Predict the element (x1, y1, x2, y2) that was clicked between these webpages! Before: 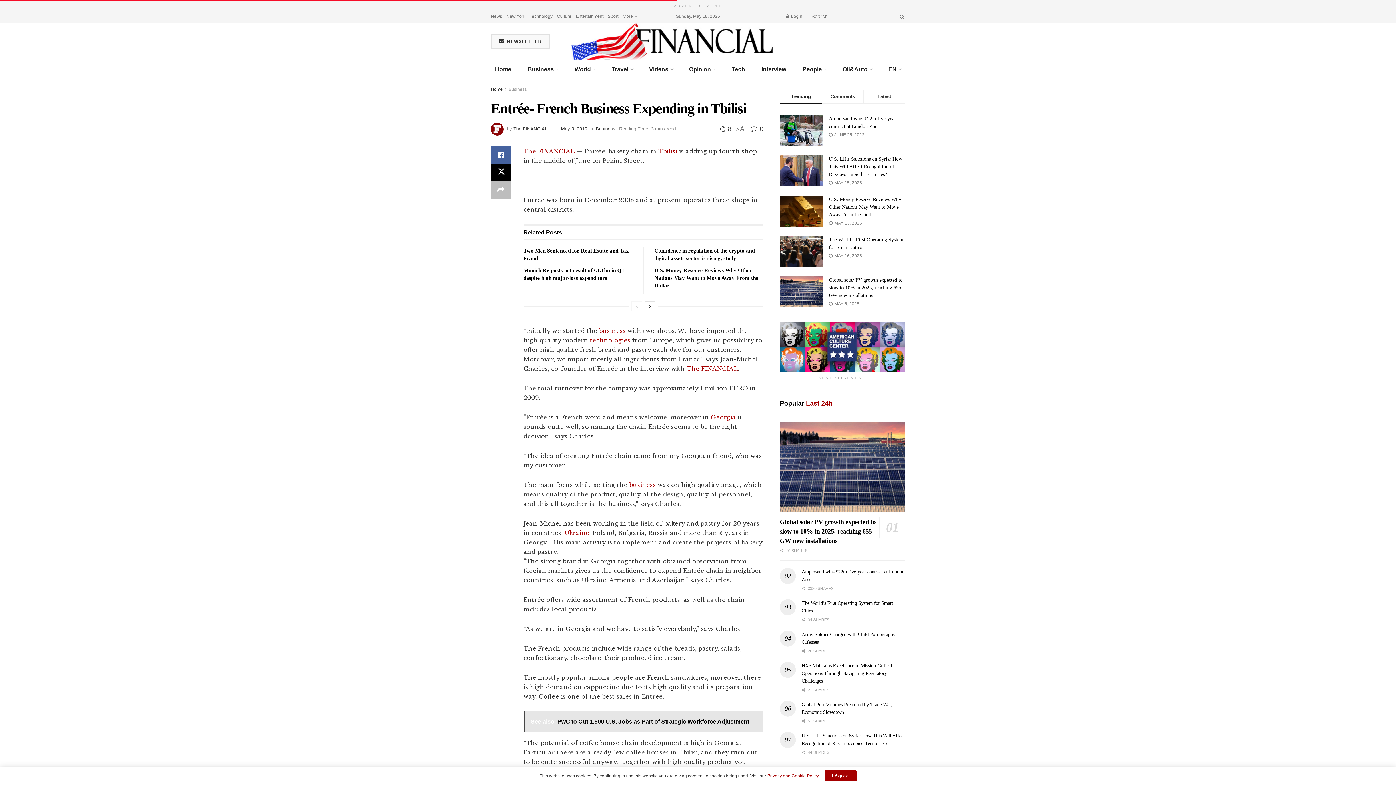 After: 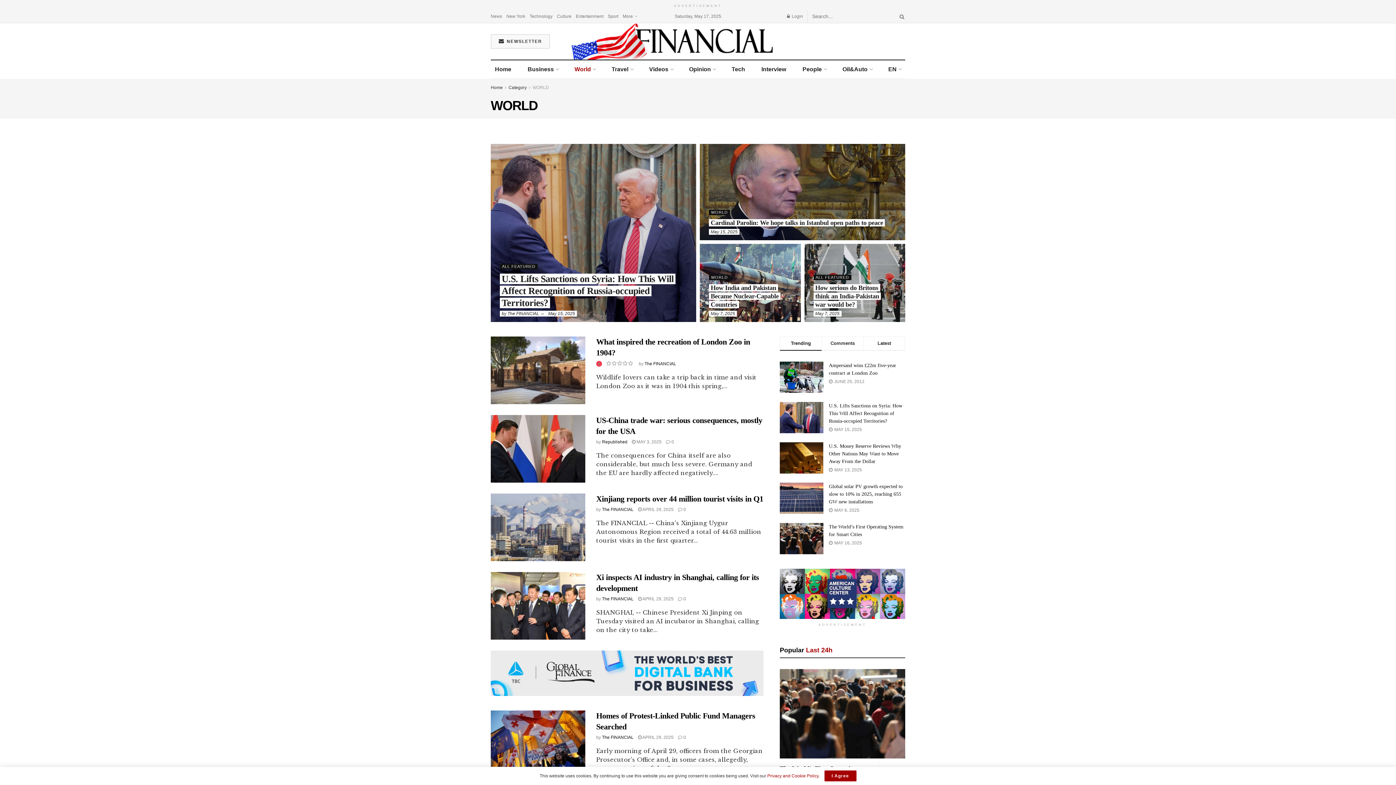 Action: label: World bbox: (570, 60, 599, 78)